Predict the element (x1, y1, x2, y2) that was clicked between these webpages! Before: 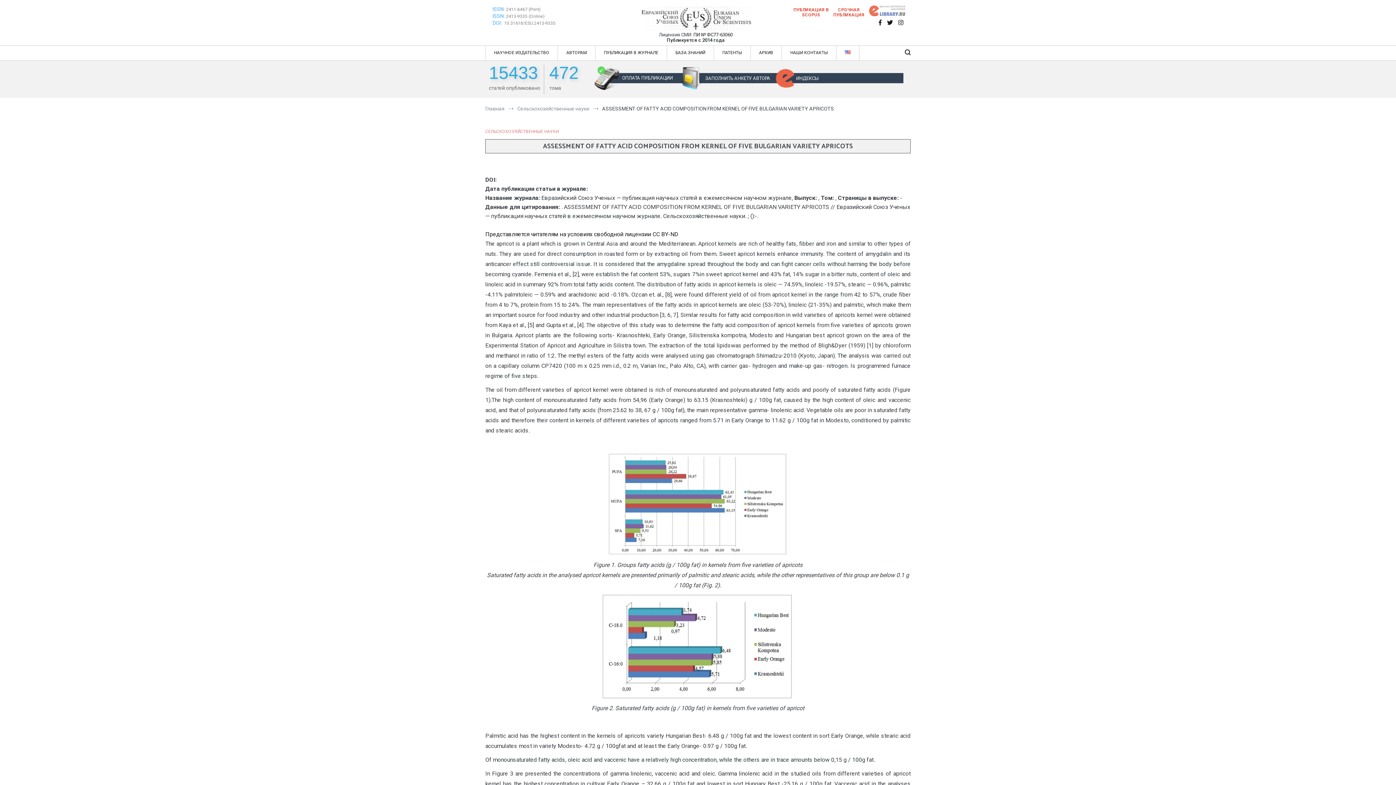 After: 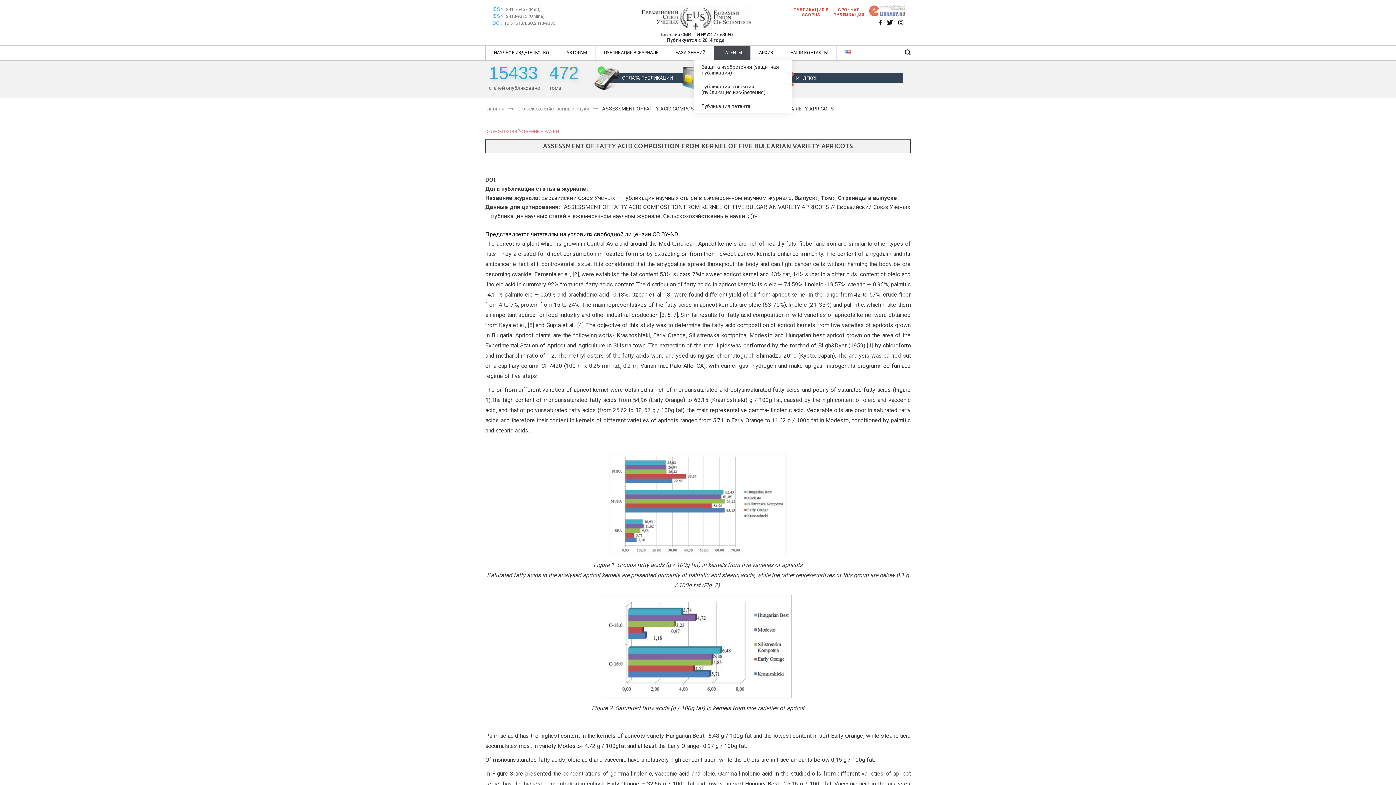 Action: bbox: (722, 45, 742, 60) label: ПАТЕНТЫ